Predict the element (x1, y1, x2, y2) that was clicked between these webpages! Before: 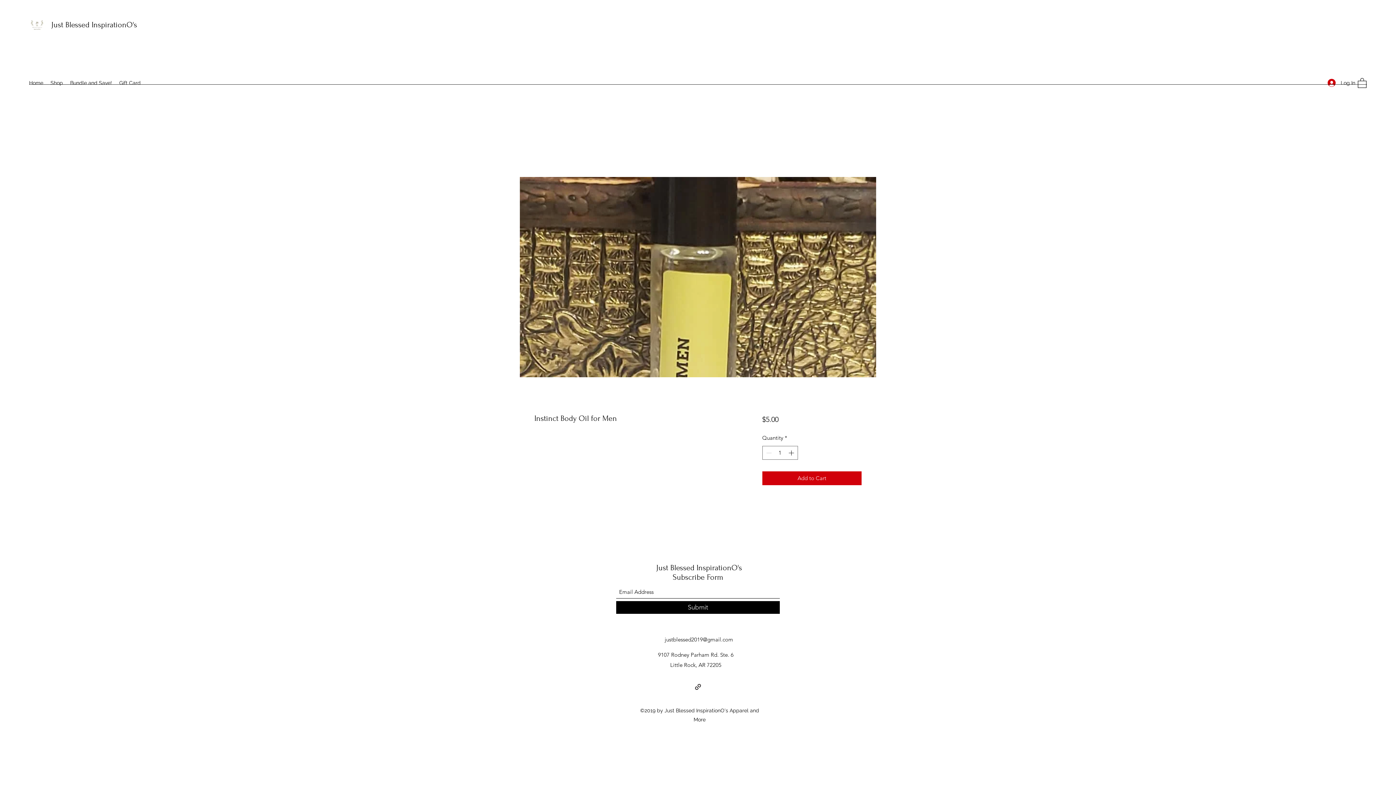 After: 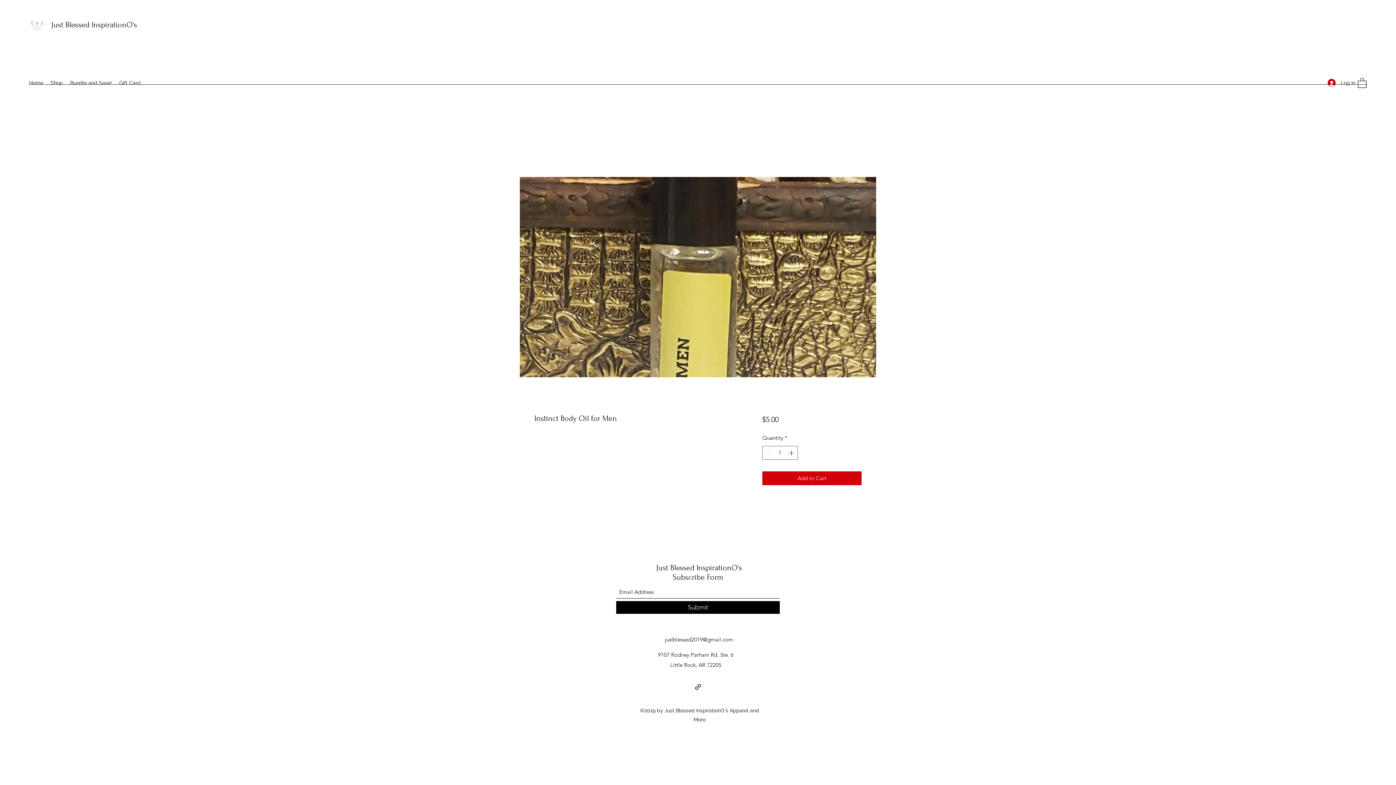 Action: bbox: (664, 636, 733, 643) label: justblessed2019@gmail.com